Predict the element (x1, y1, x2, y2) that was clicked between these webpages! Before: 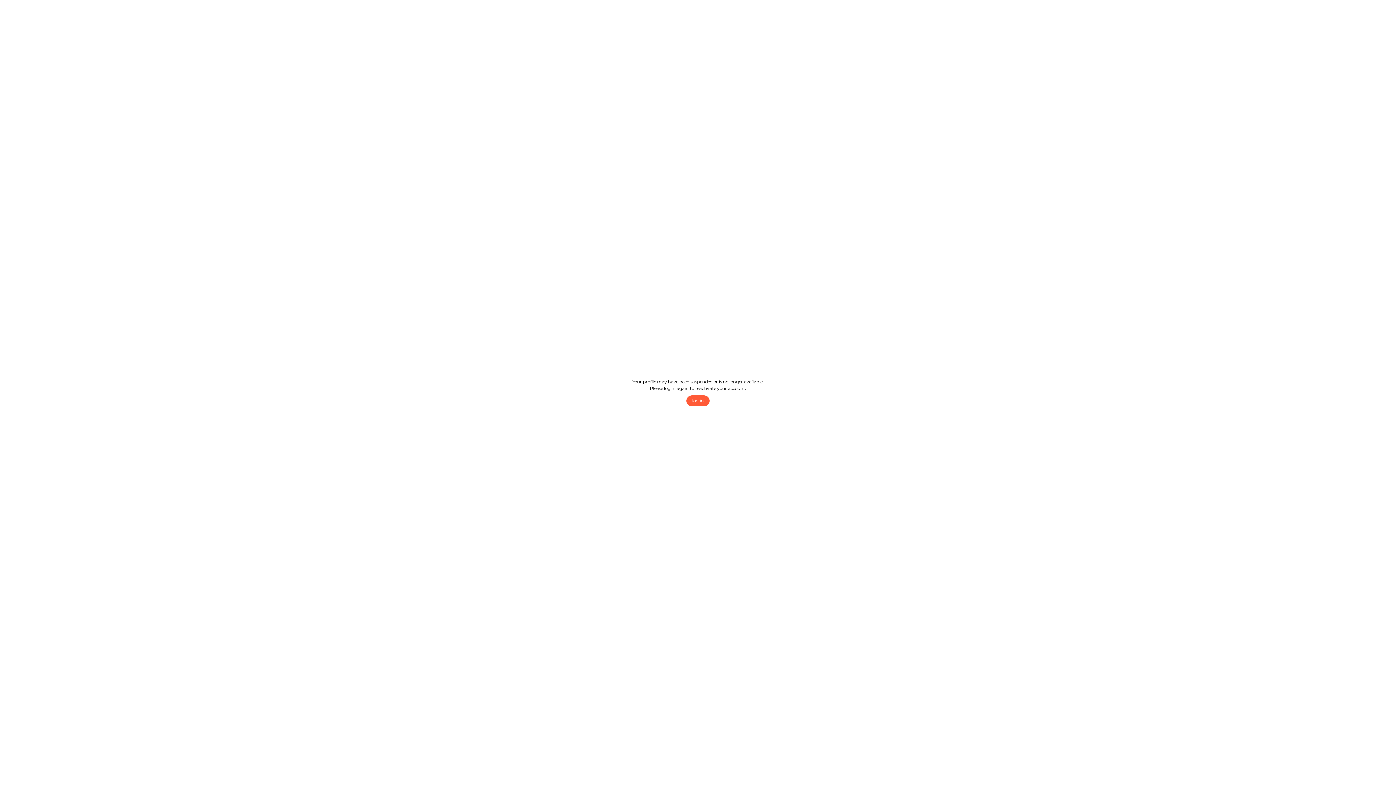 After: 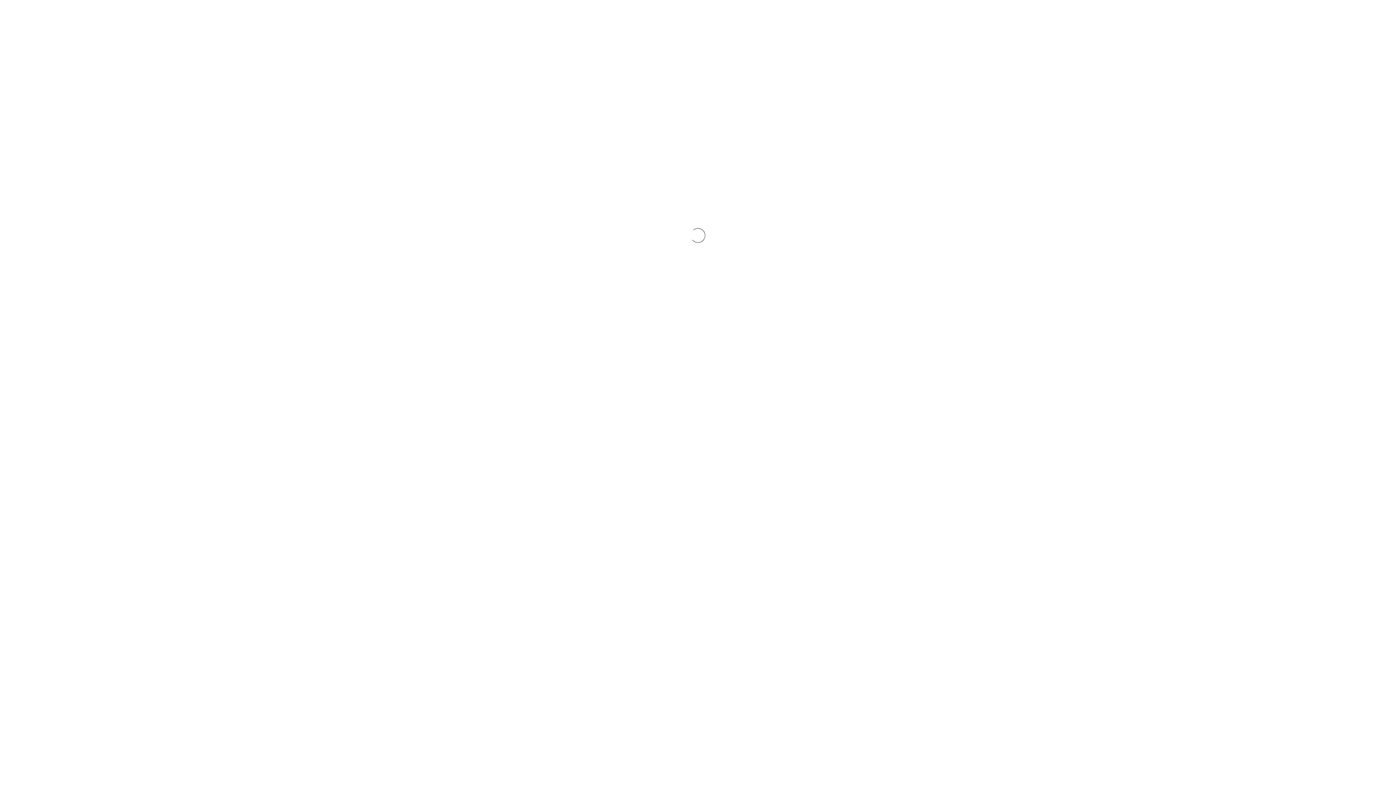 Action: bbox: (686, 398, 709, 403) label: log in